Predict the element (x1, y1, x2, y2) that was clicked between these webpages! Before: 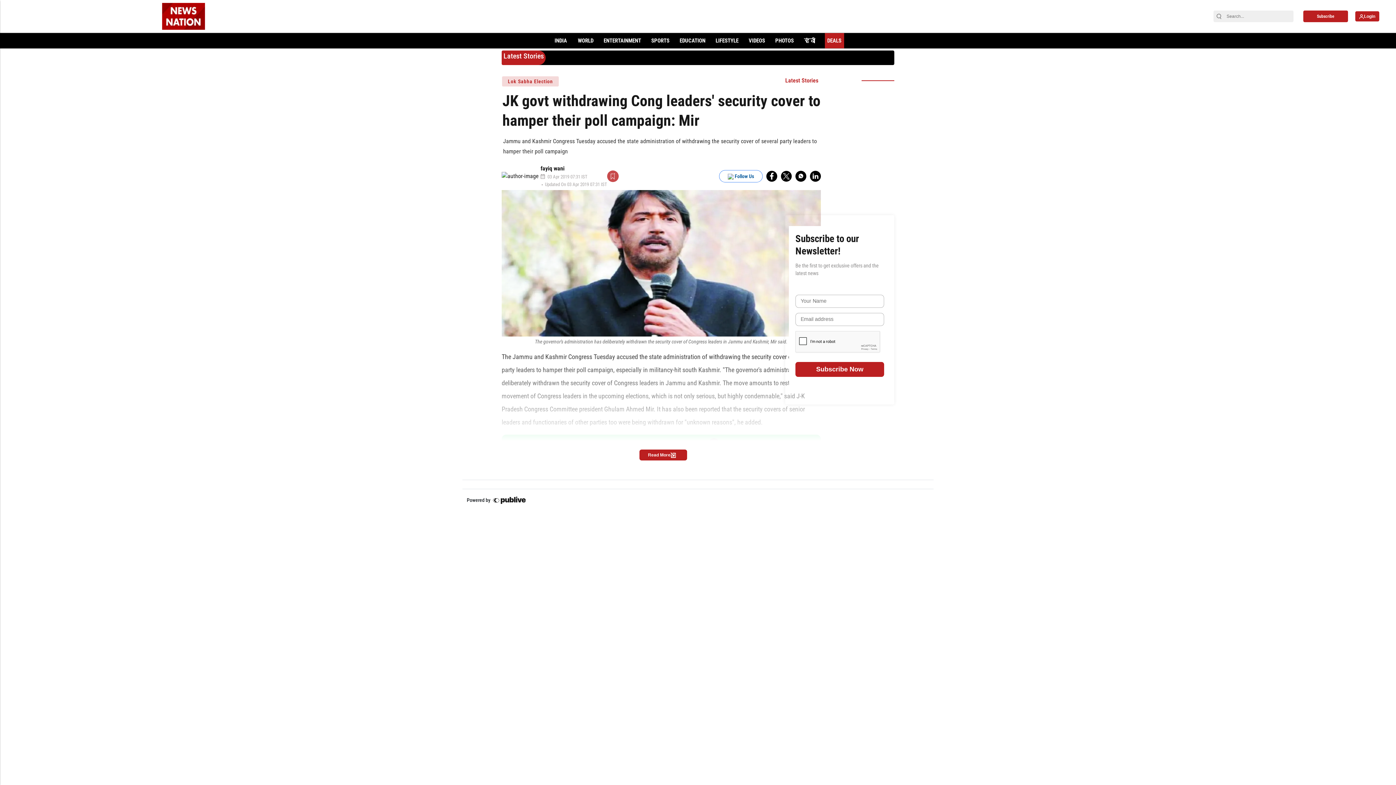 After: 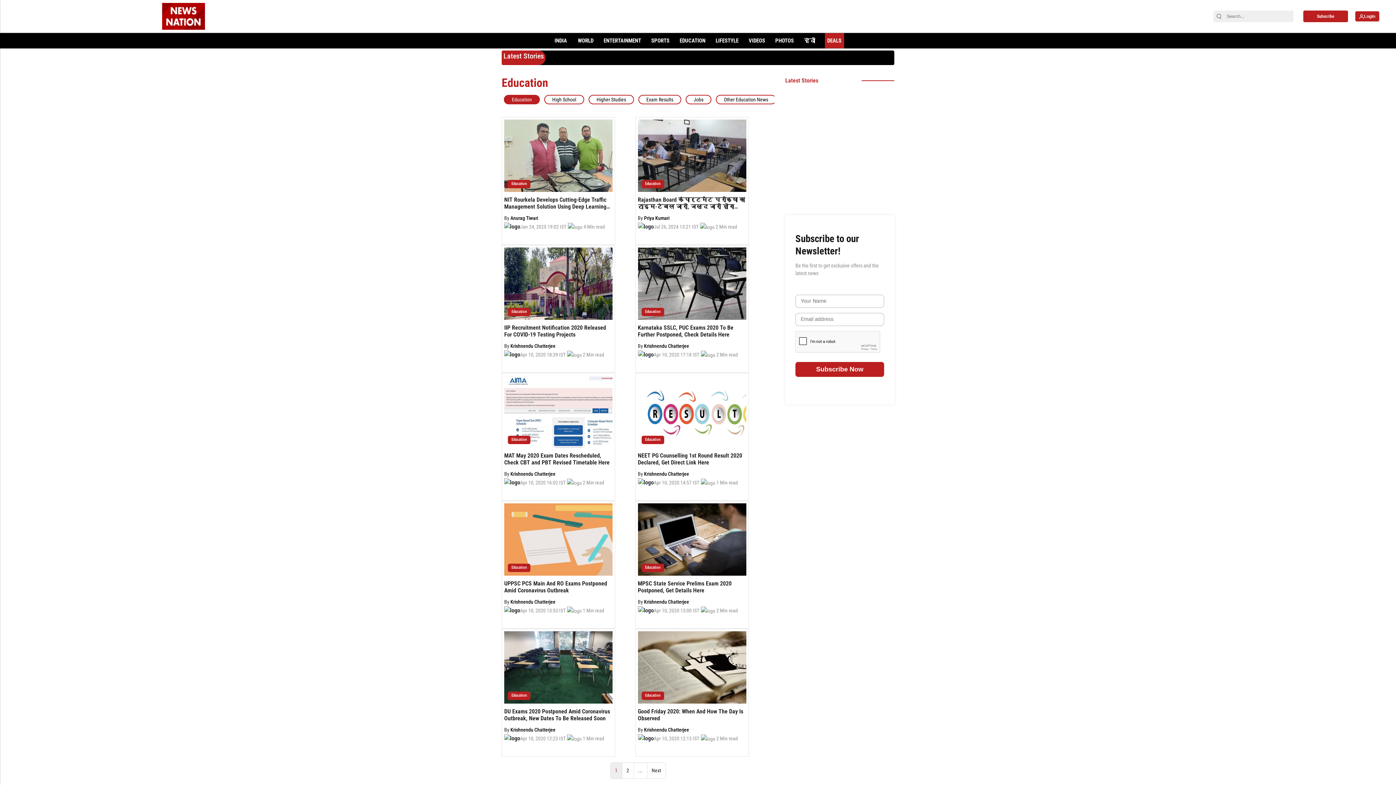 Action: bbox: (677, 33, 708, 48) label: EDUCATION